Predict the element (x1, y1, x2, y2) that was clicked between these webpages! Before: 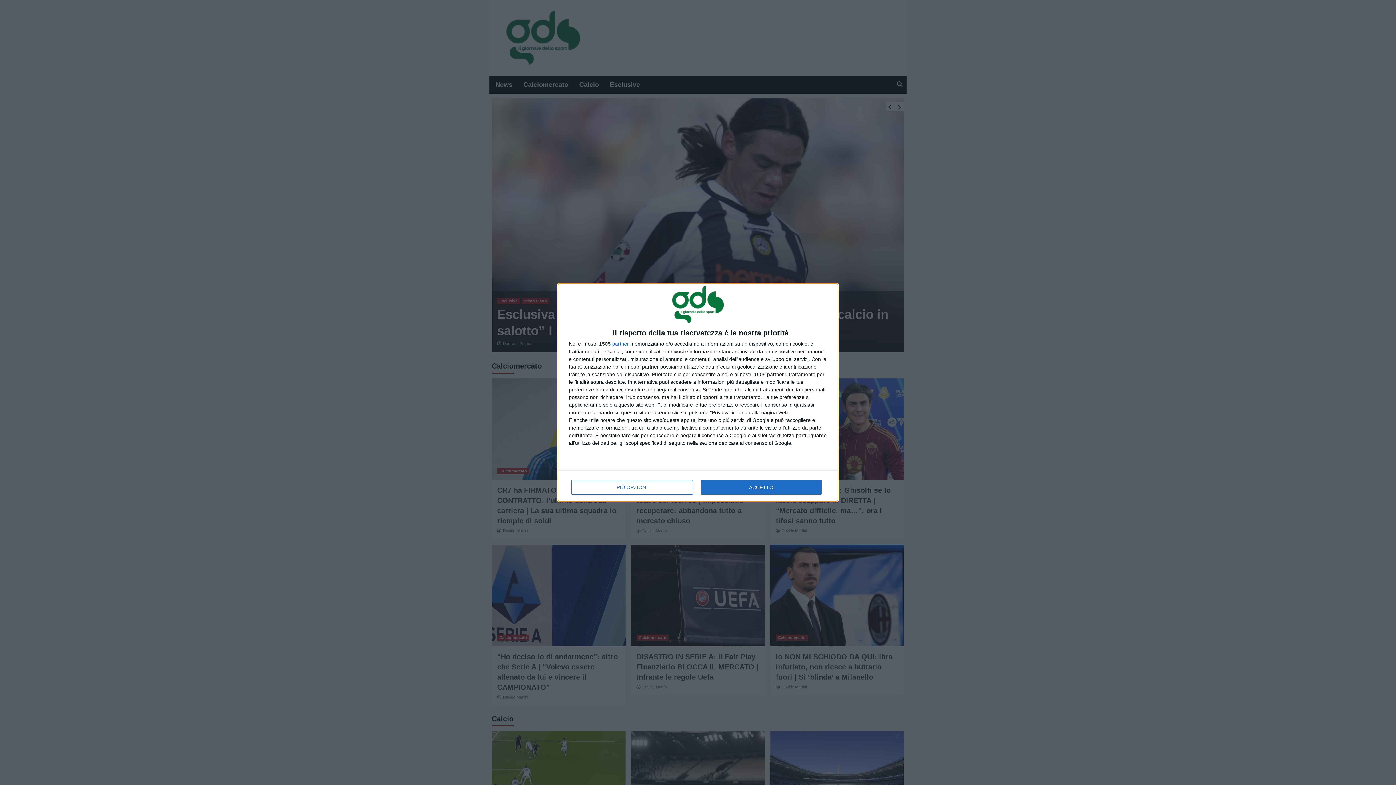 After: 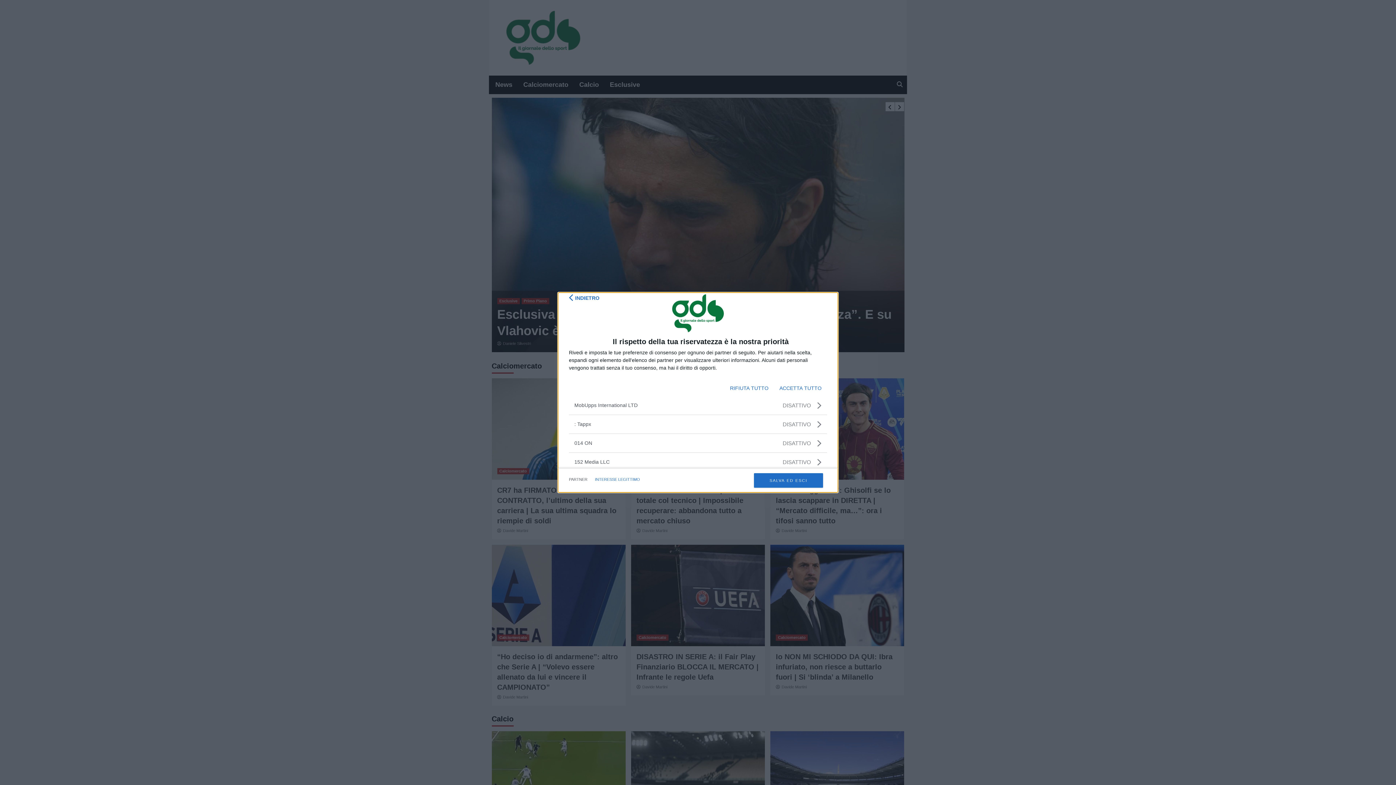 Action: bbox: (612, 341, 629, 346) label: partner